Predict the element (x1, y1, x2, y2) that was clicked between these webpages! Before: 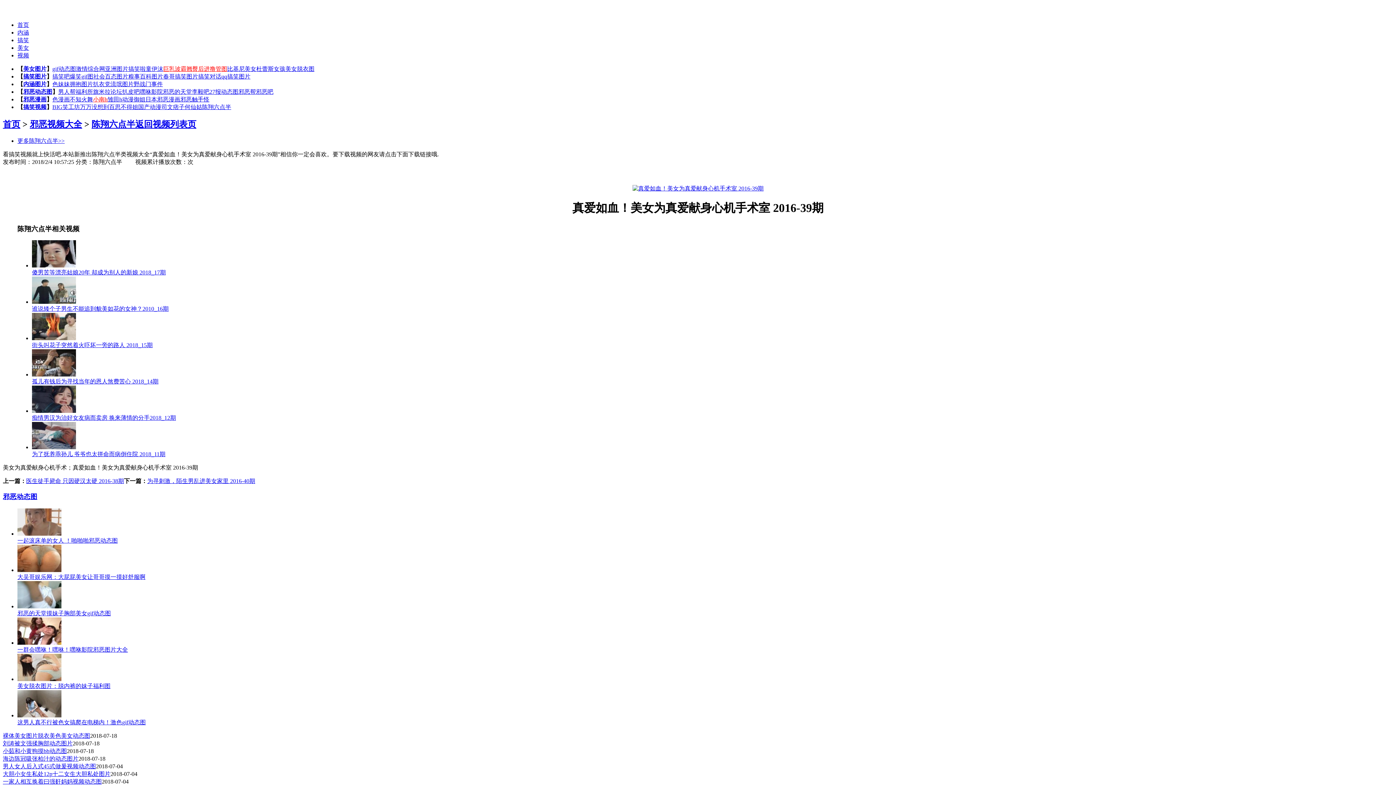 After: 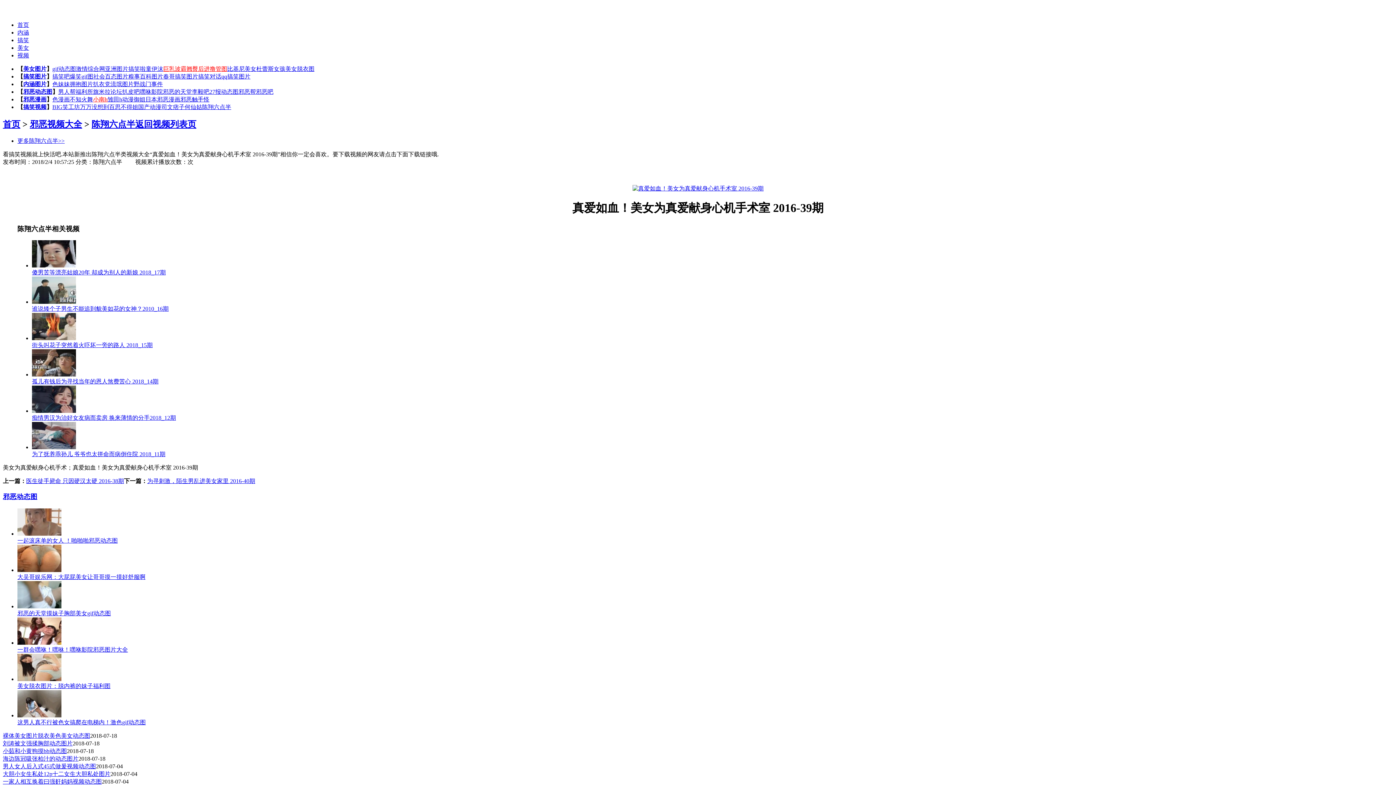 Action: label: 色漫画 bbox: (52, 96, 69, 102)